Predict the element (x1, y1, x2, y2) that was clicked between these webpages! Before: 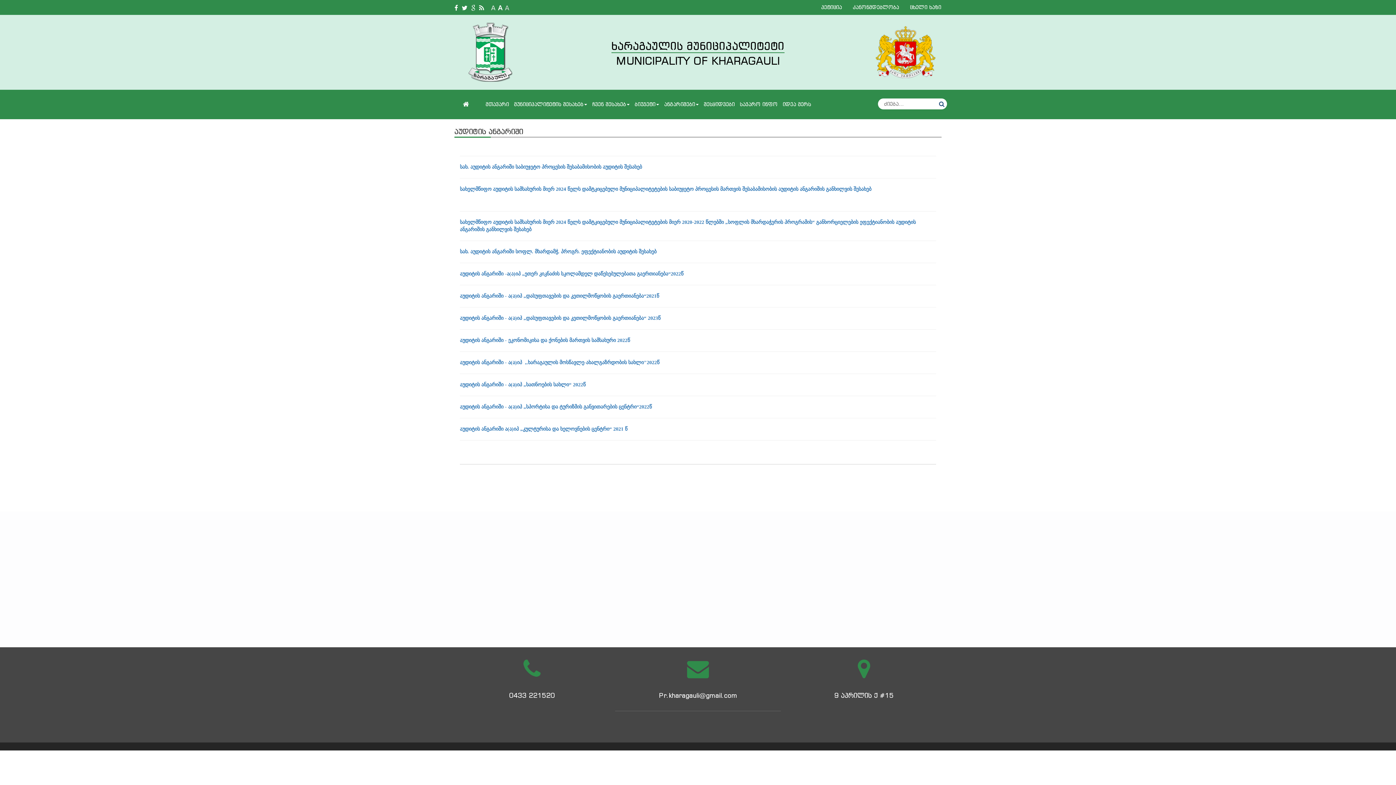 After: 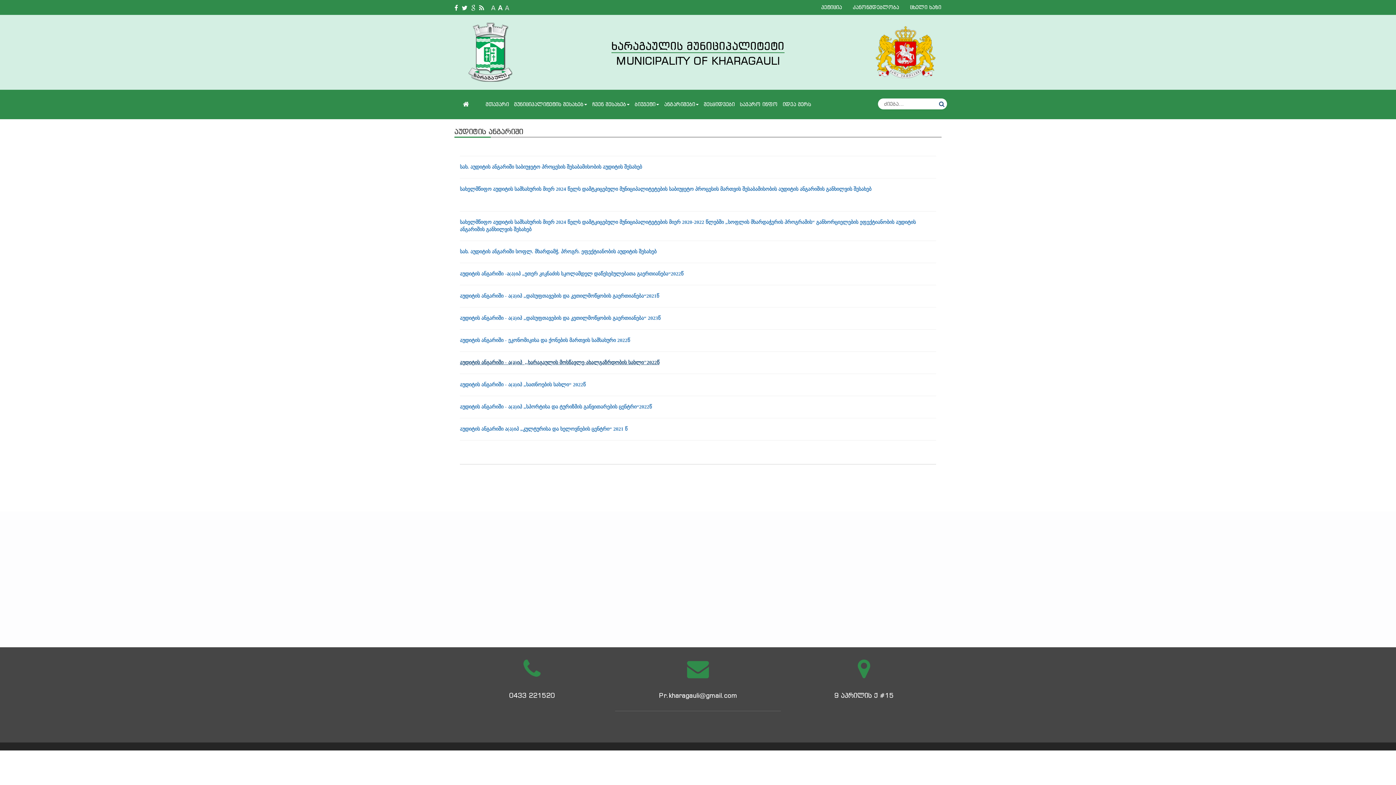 Action: bbox: (460, 360, 659, 365) label: აუდიტის ანგარიში - ა(ა)იპ  ,,ხარაგაულის მოსწავლე-ახალგაზრდობის სახლი"2022წ